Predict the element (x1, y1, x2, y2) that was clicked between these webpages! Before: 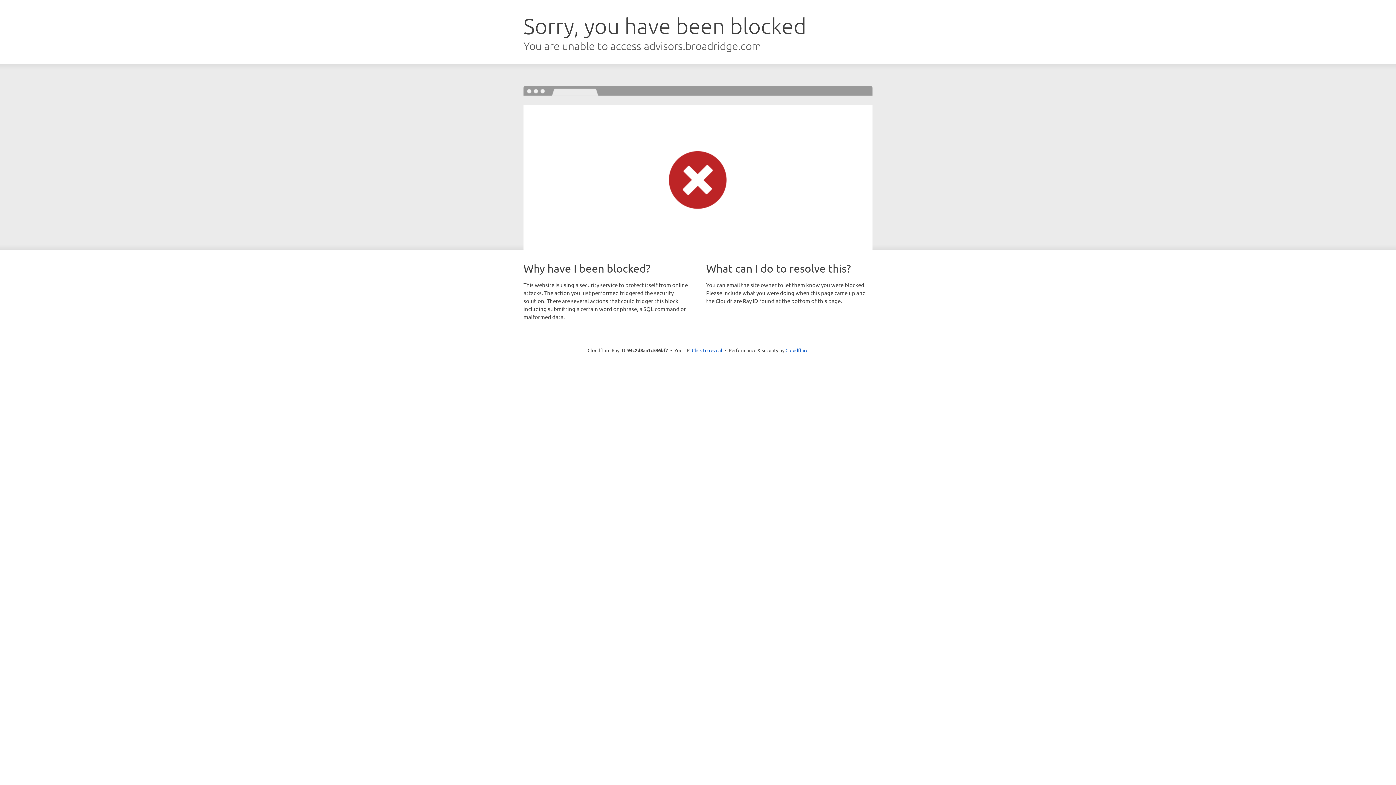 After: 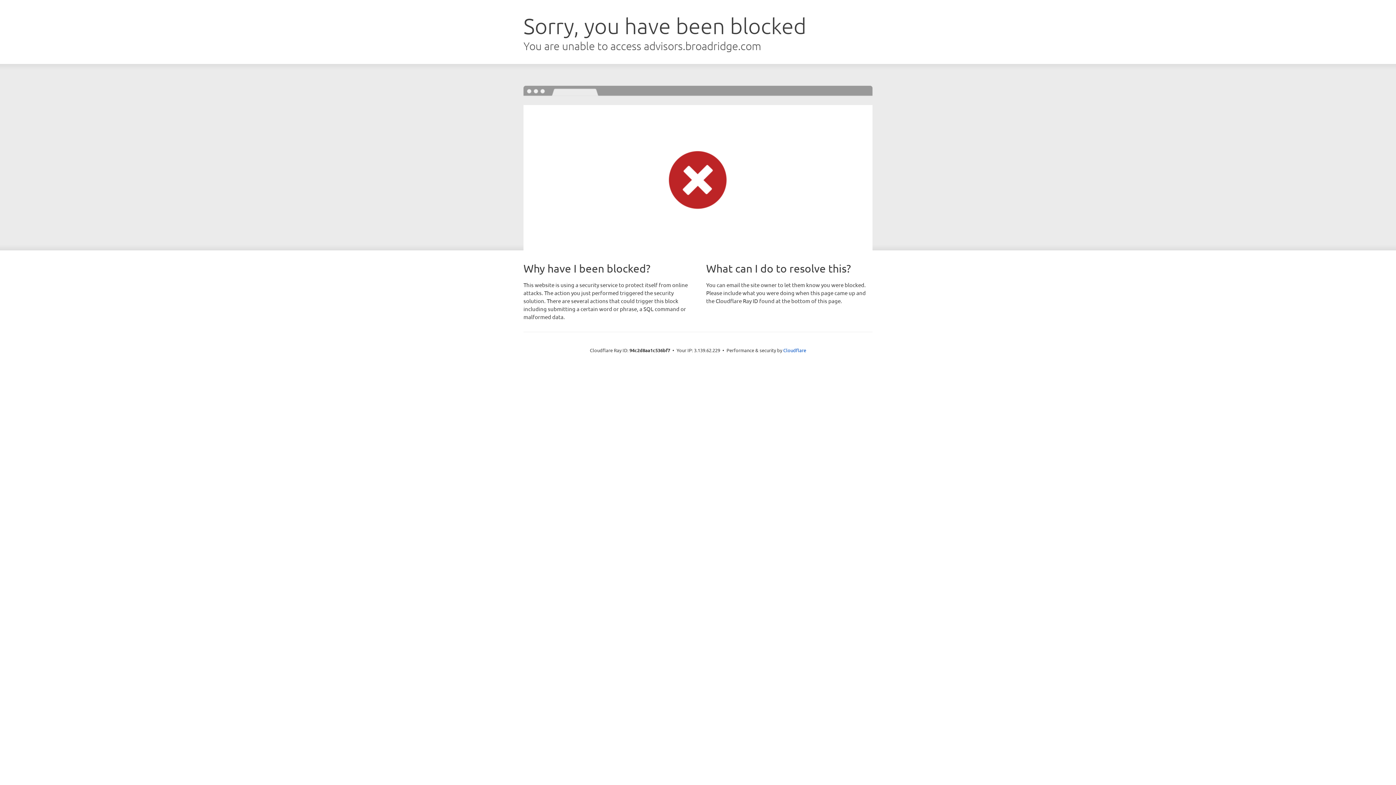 Action: label: Click to reveal bbox: (692, 346, 722, 353)